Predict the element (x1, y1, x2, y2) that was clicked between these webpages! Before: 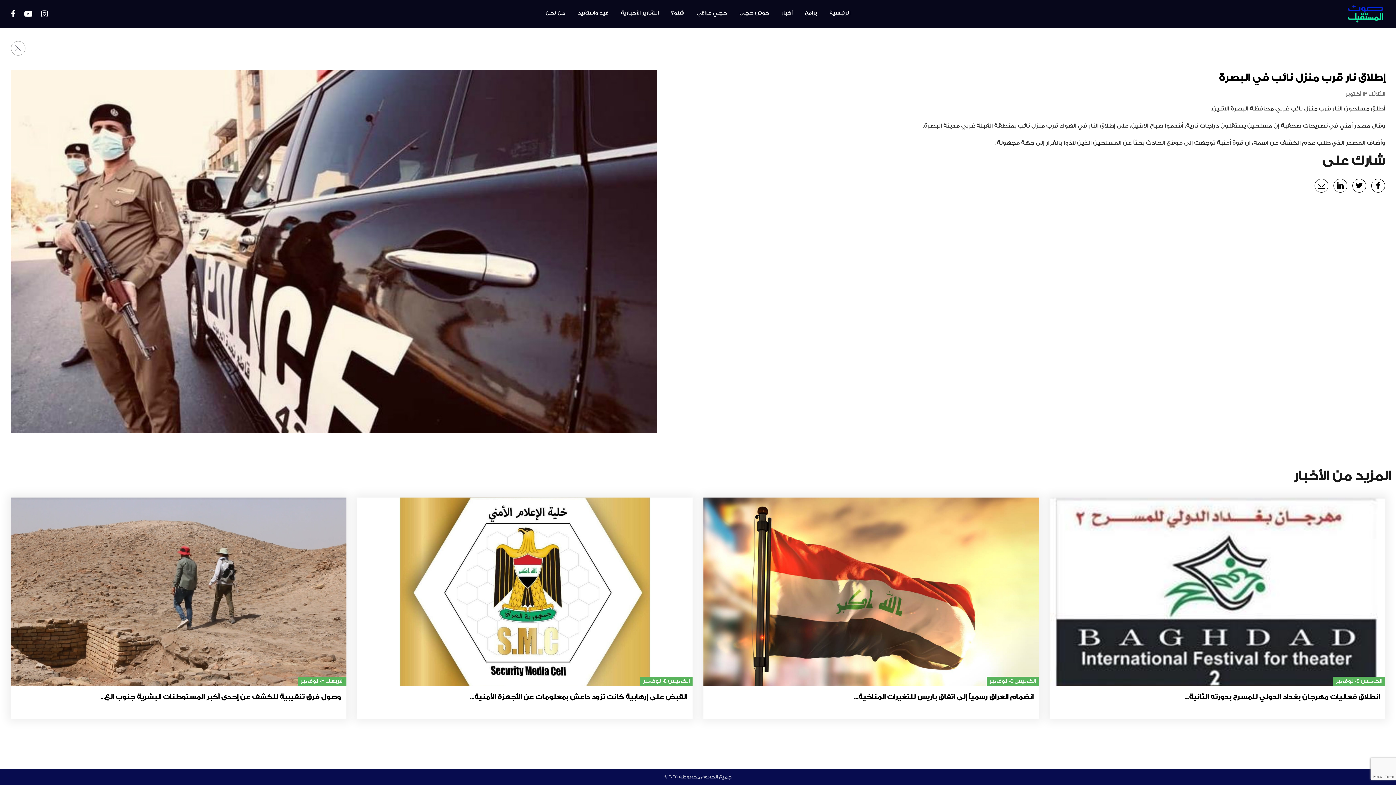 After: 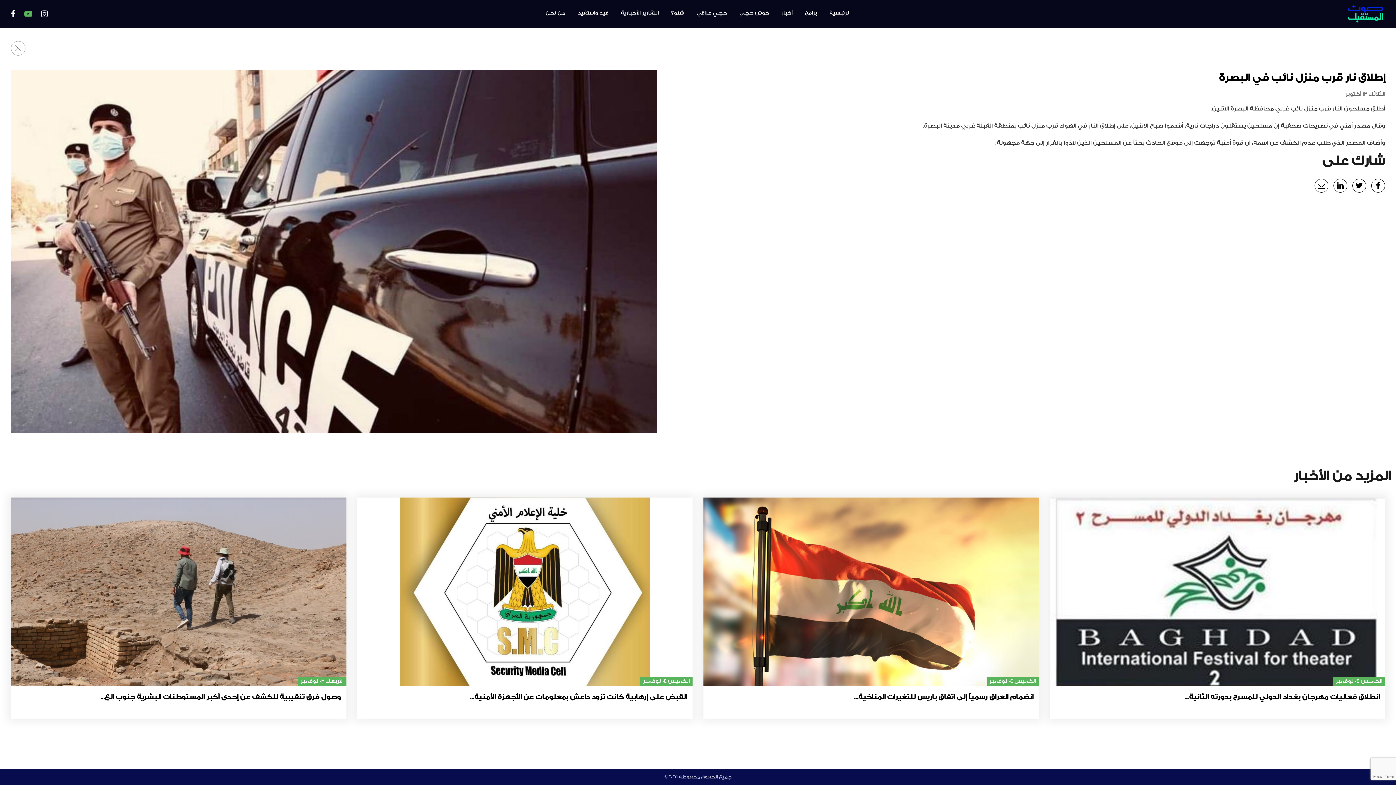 Action: bbox: (24, 10, 32, 18)